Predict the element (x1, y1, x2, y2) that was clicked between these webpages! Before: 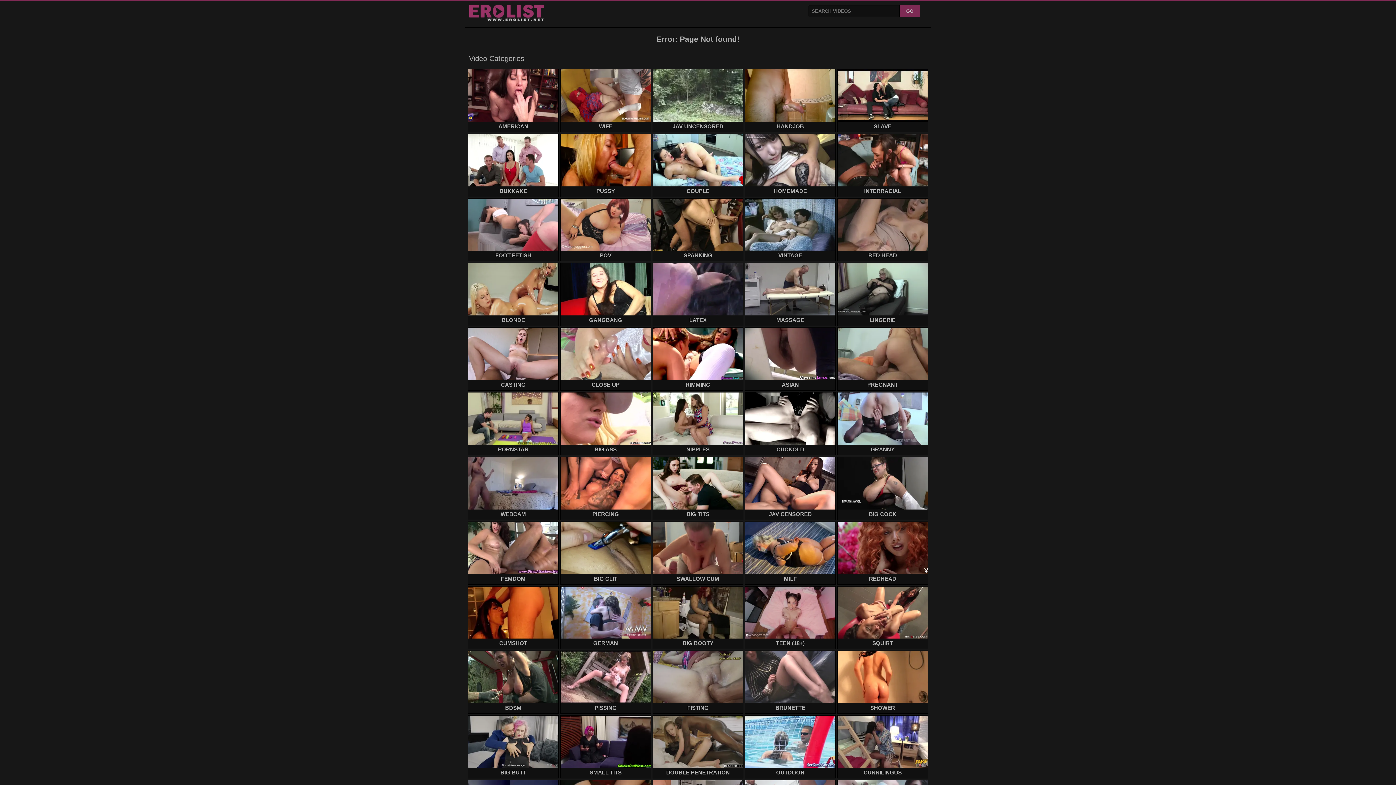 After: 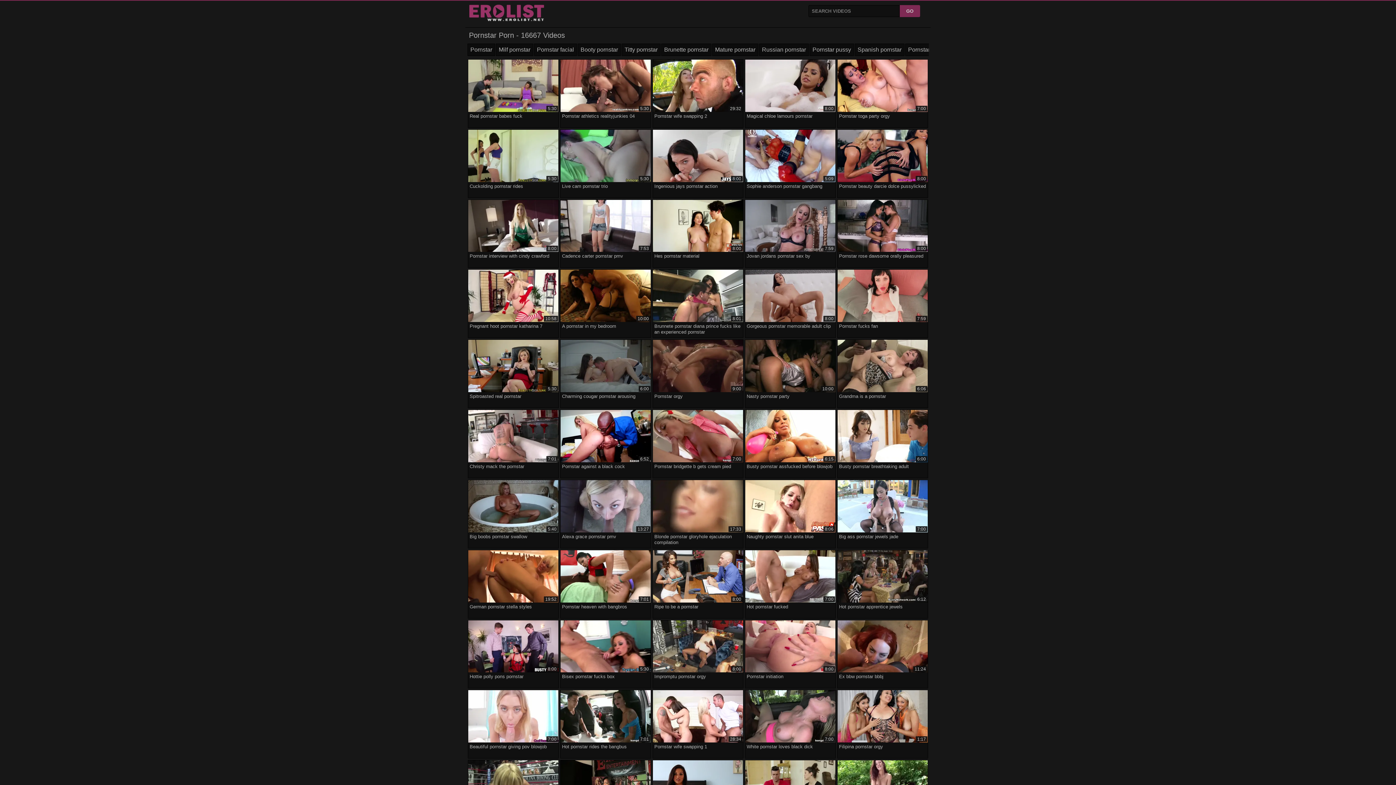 Action: label: PORNSTAR bbox: (468, 392, 558, 453)